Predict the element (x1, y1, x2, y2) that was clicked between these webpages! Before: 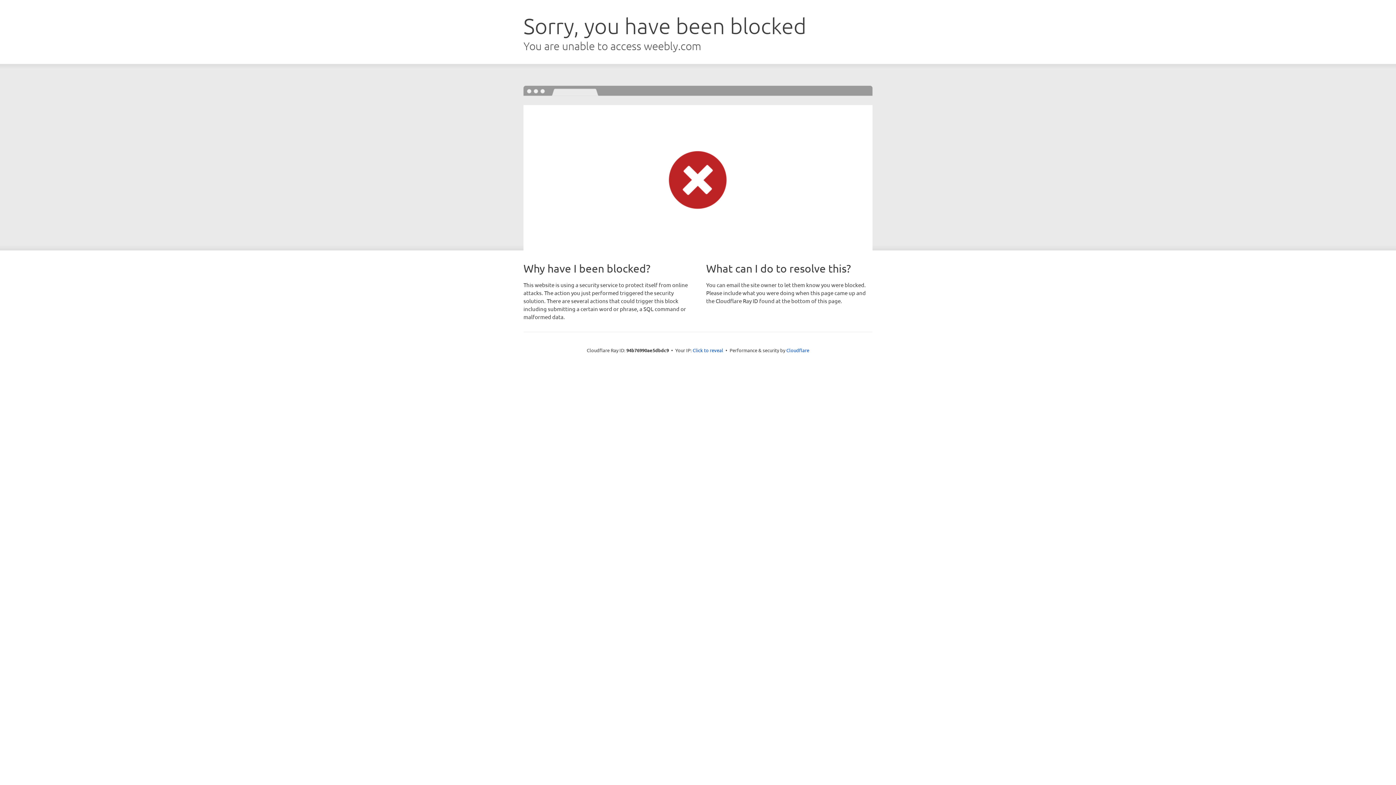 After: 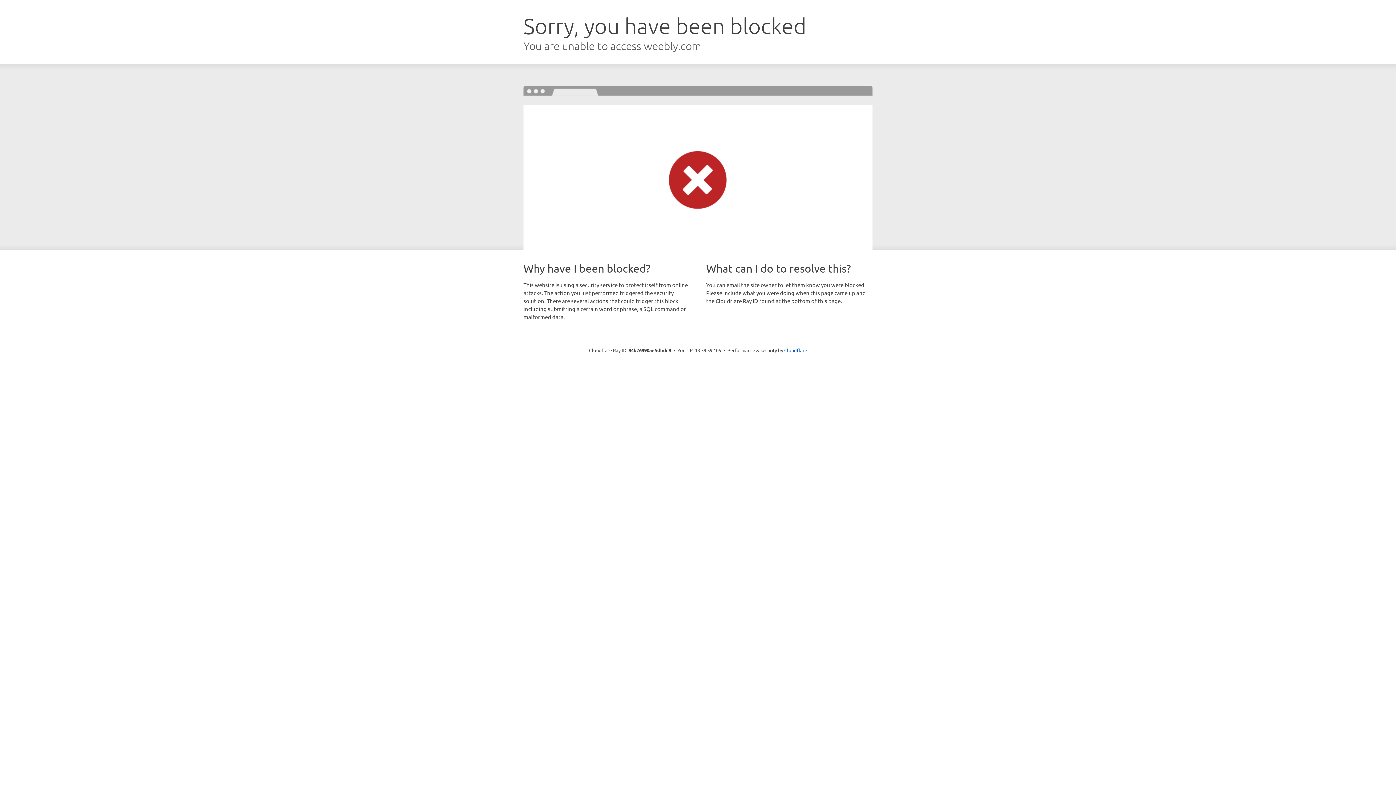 Action: bbox: (692, 346, 723, 353) label: Click to reveal